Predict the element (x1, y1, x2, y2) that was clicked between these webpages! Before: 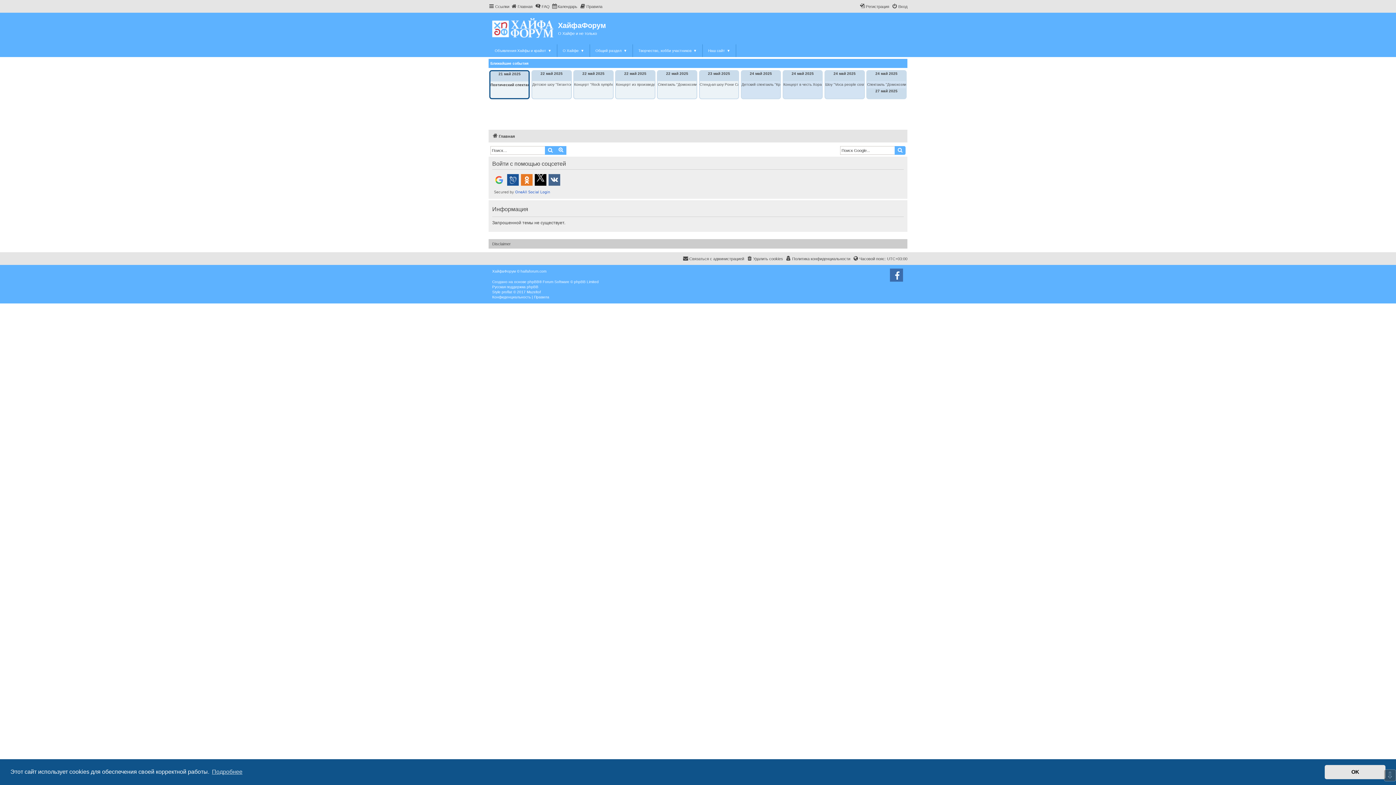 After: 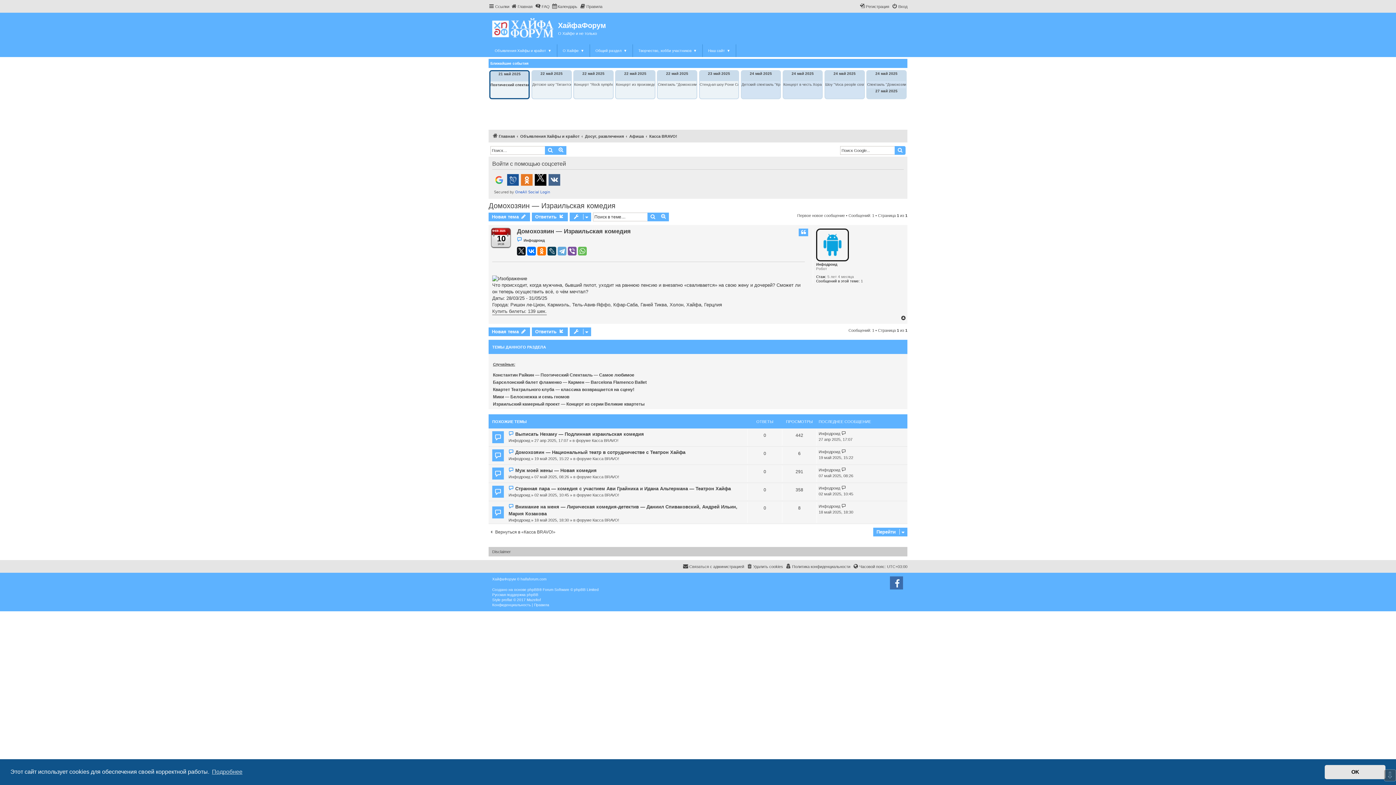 Action: bbox: (657, 81, 701, 88) label: Спектакль "Домохозяин"